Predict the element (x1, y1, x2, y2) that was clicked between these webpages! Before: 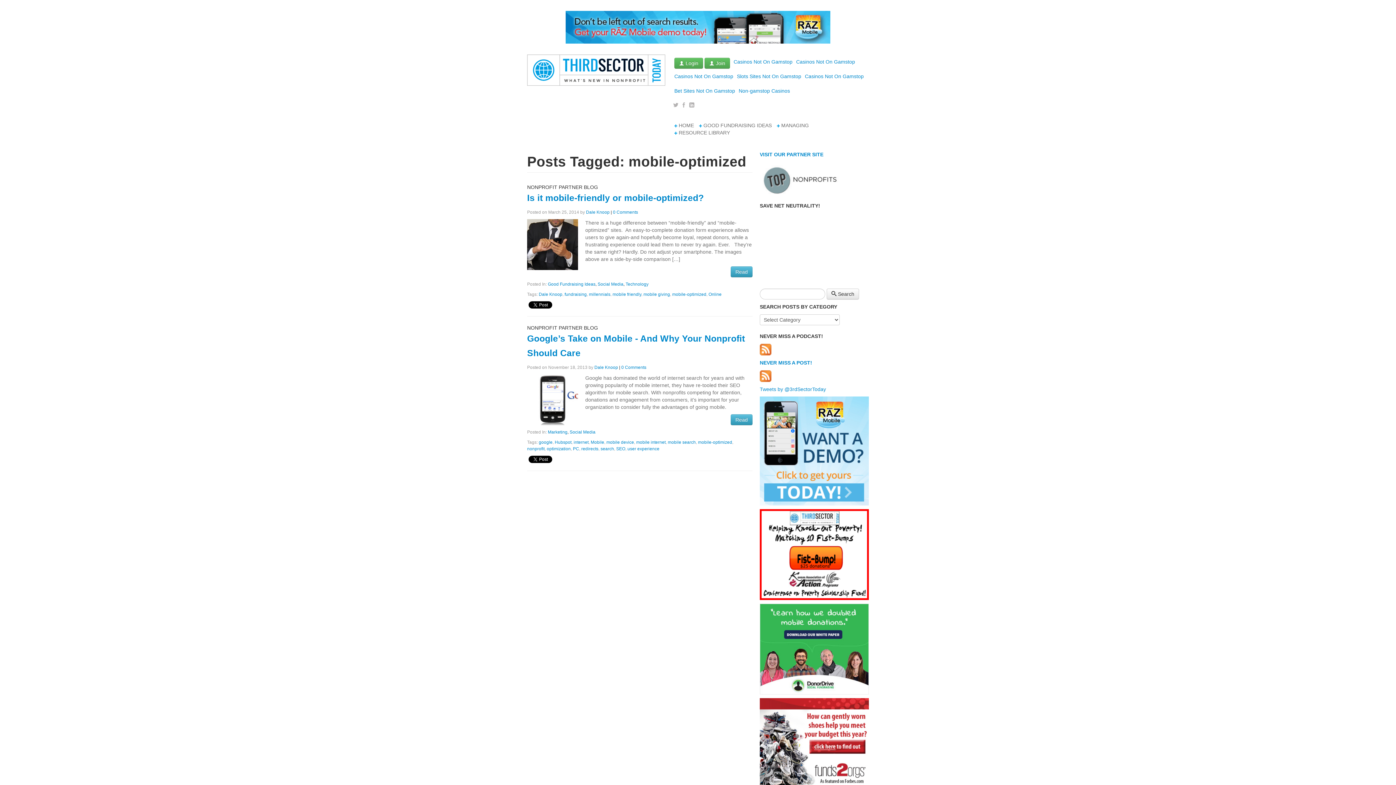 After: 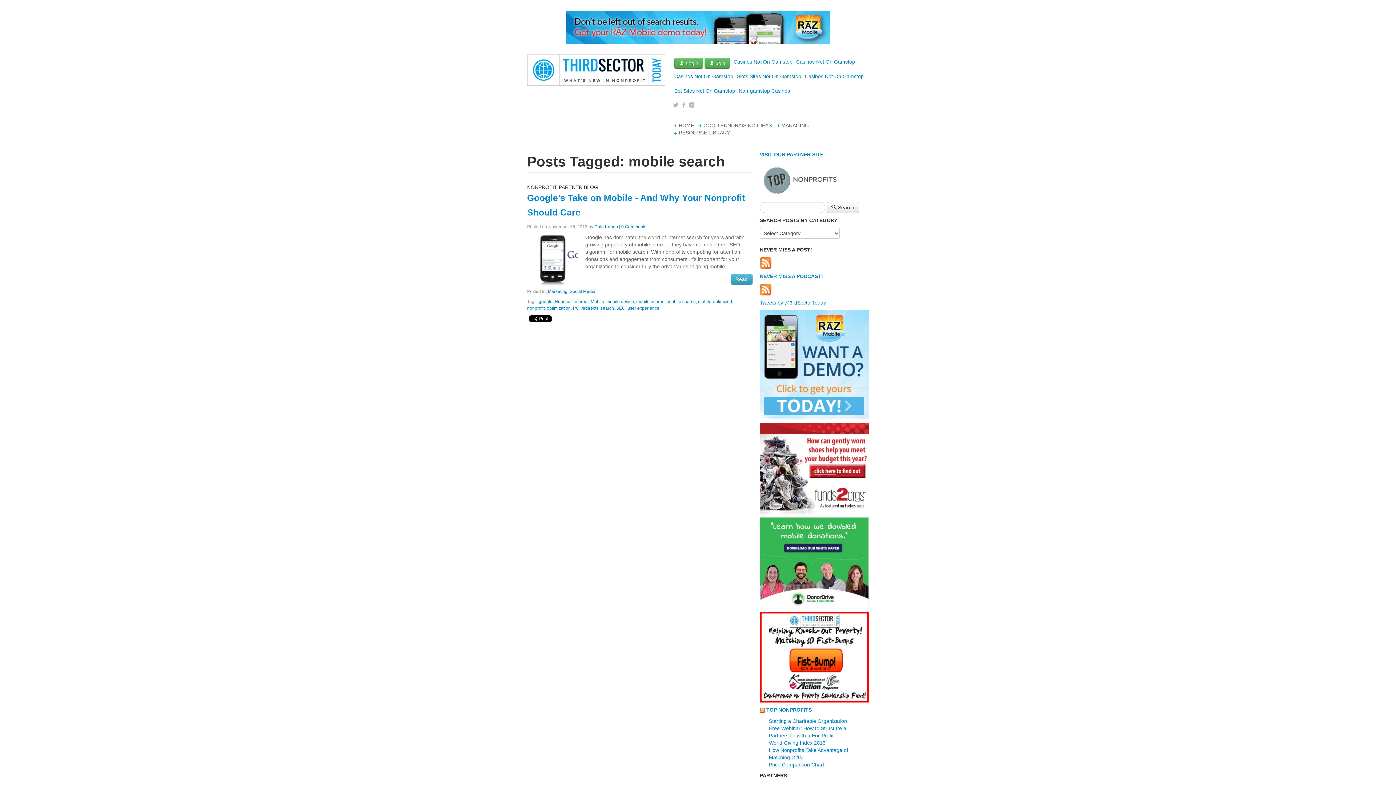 Action: bbox: (668, 440, 696, 445) label: mobile search